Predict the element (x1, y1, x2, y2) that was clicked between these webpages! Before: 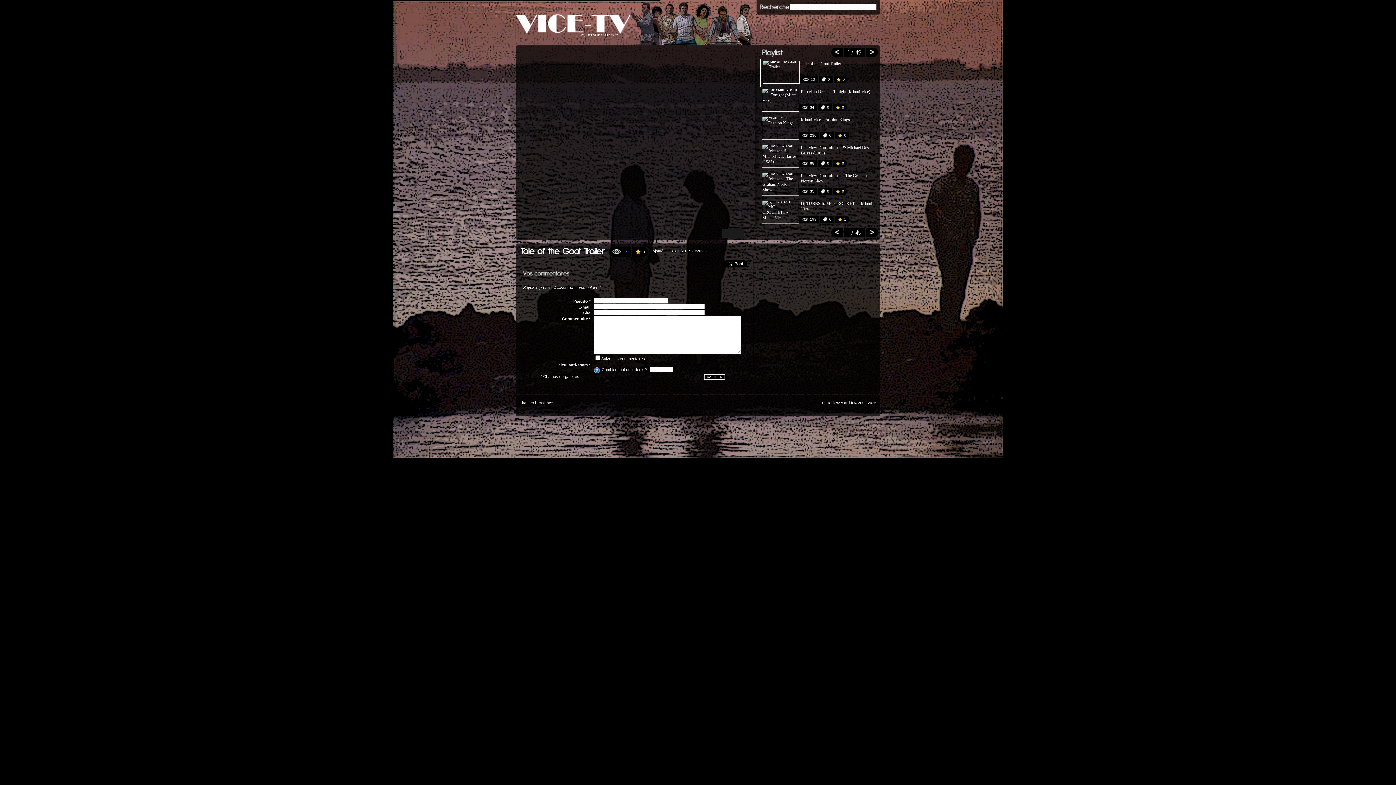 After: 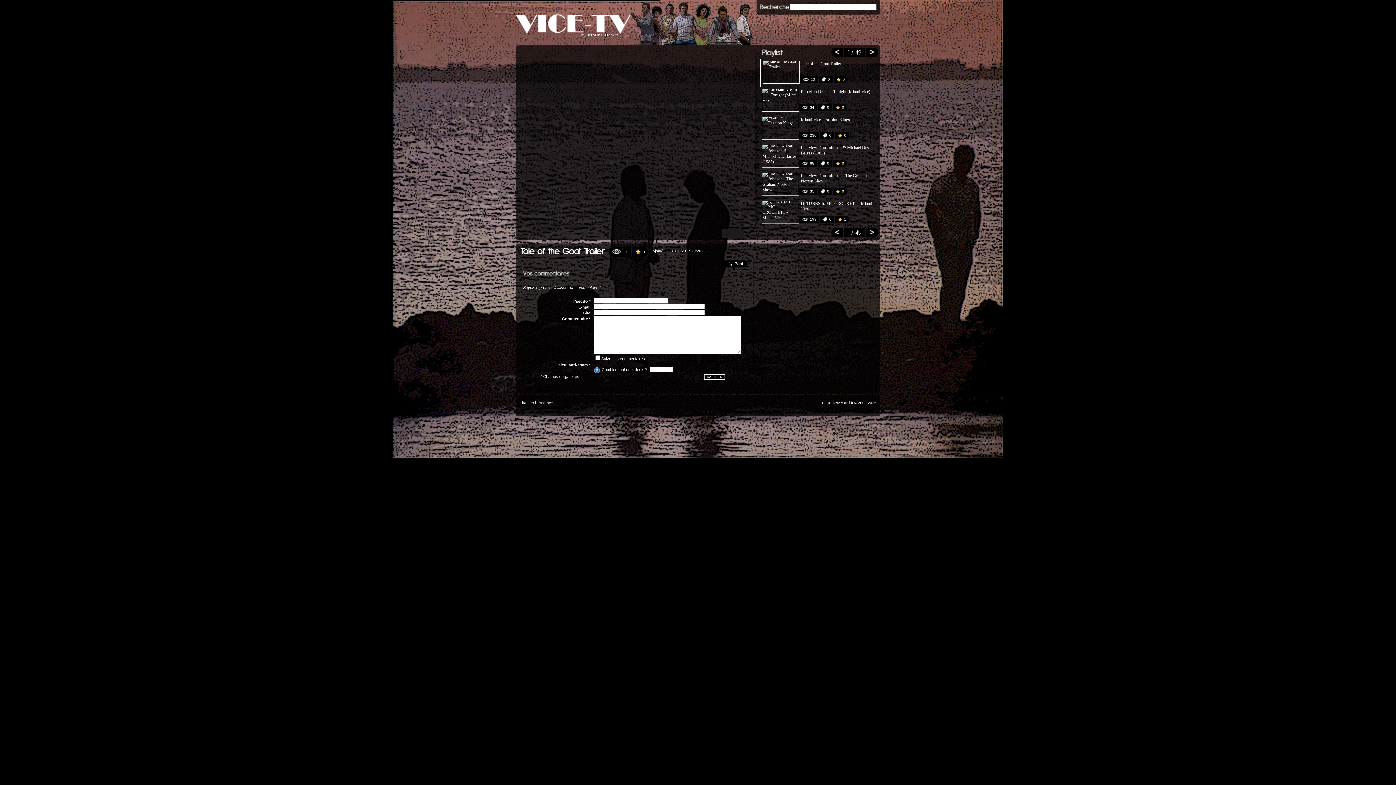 Action: bbox: (586, 33, 617, 37) label: DeuxFlicsAMiami.fr